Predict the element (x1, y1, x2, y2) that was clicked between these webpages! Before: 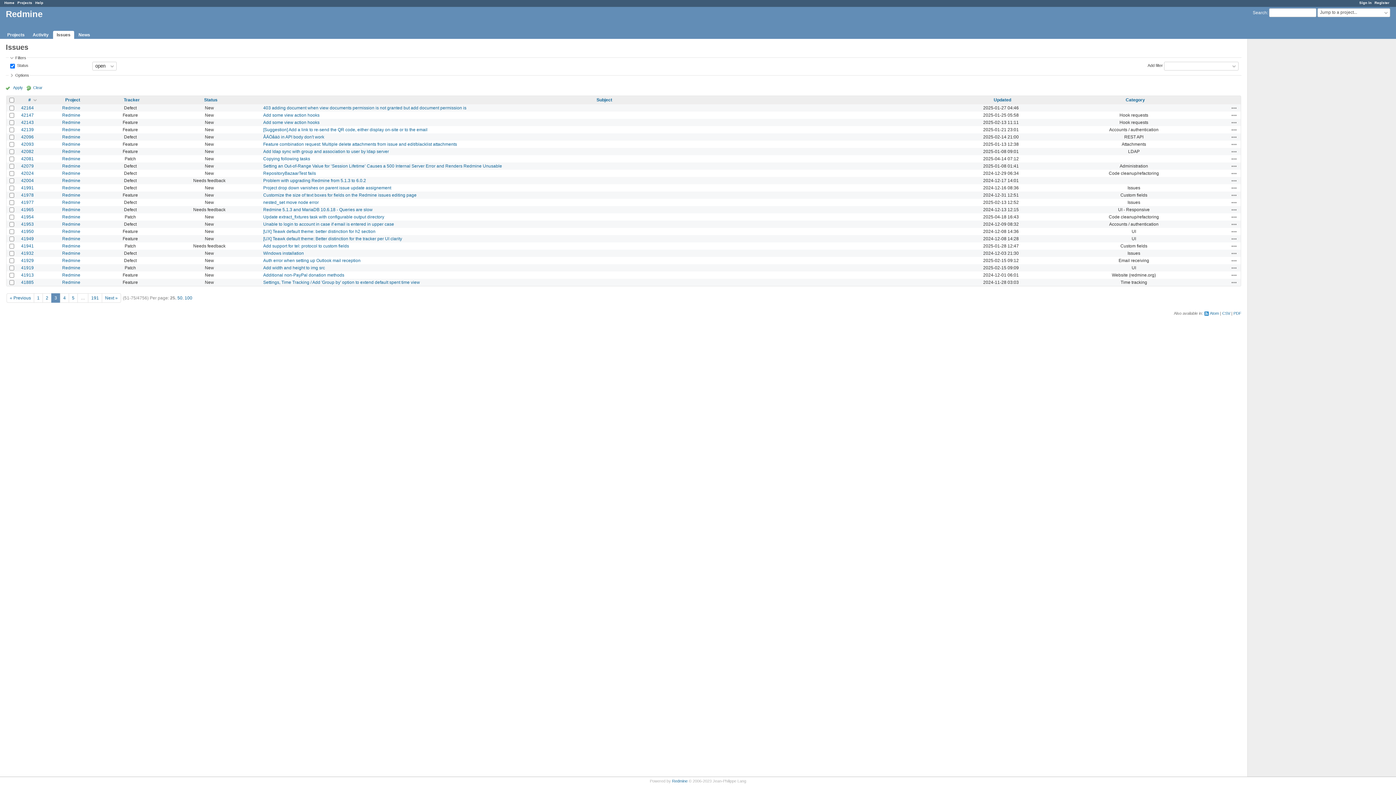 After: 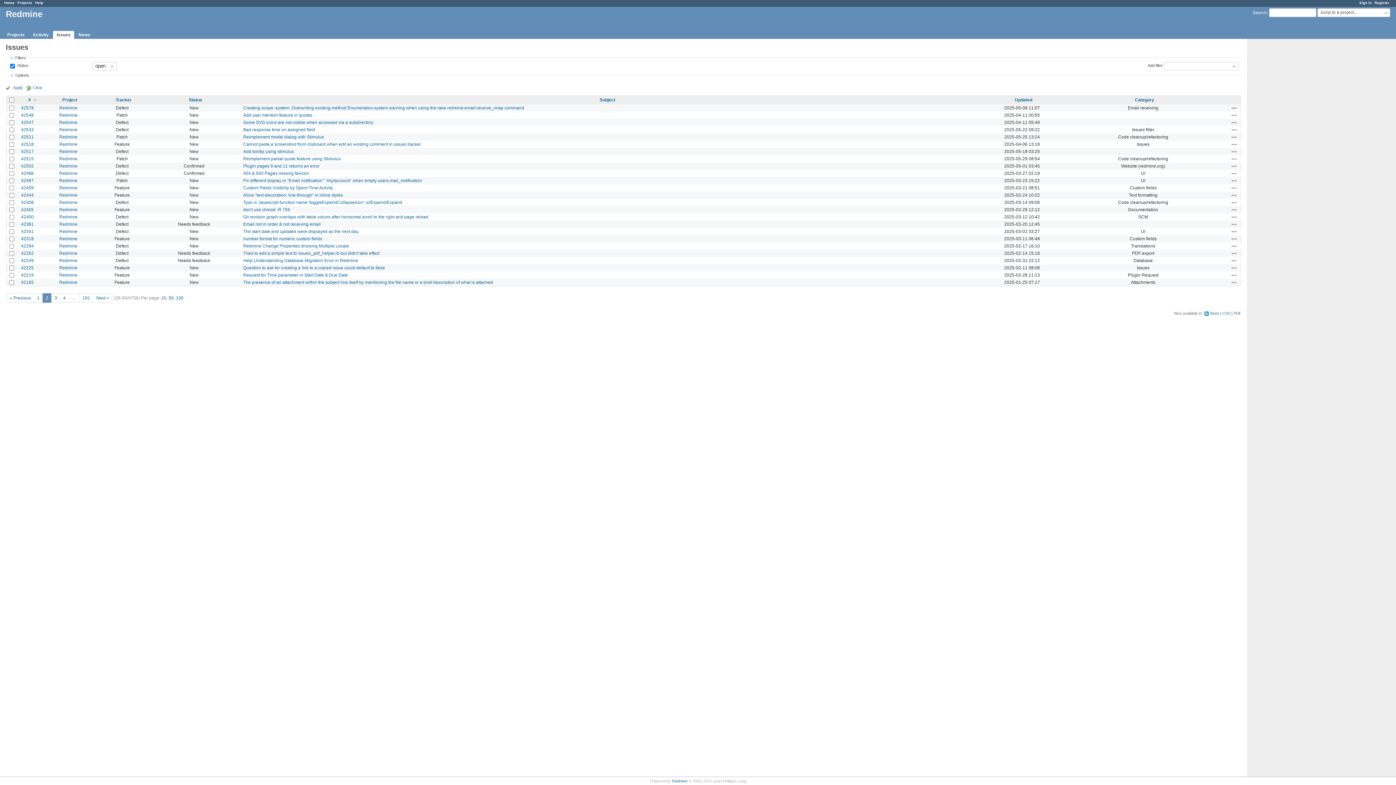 Action: label: 2 bbox: (42, 294, 51, 301)